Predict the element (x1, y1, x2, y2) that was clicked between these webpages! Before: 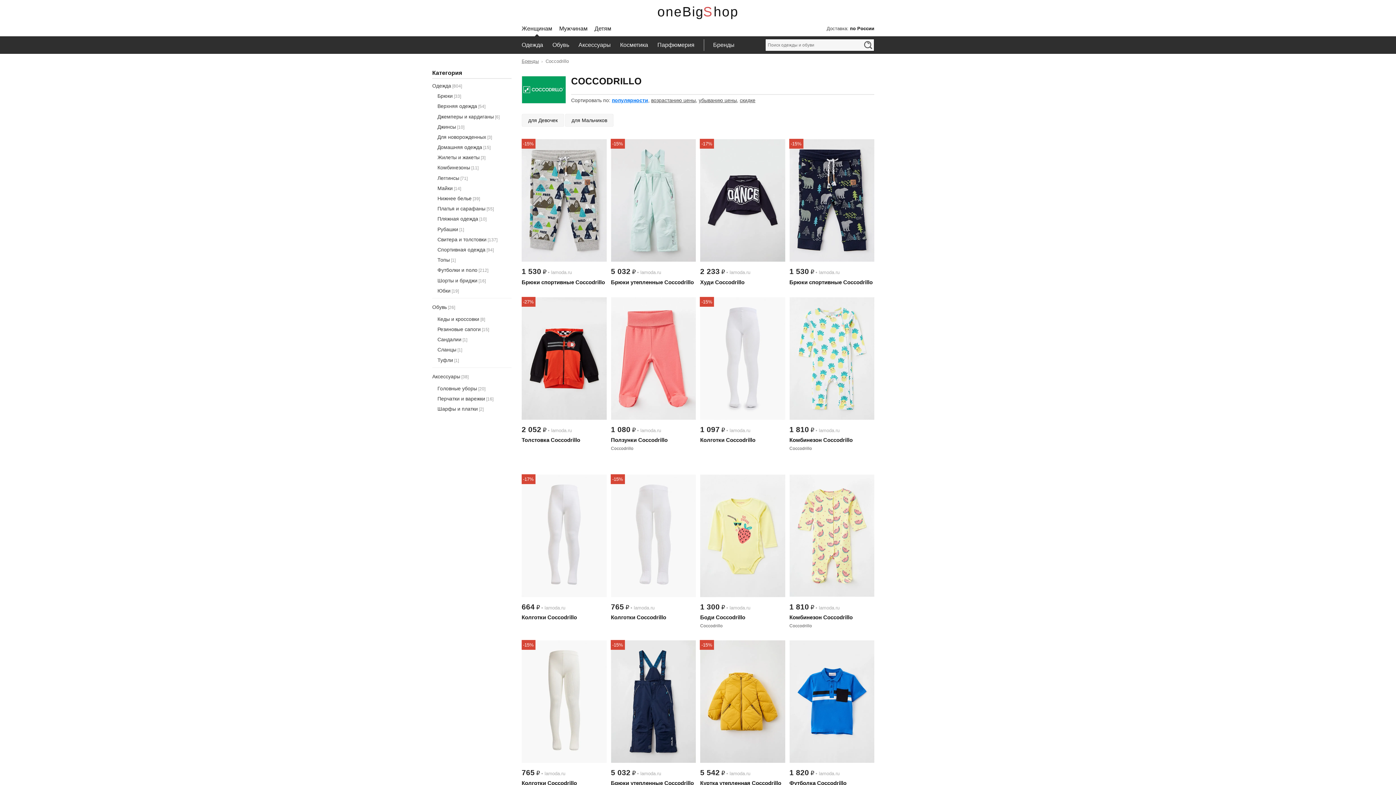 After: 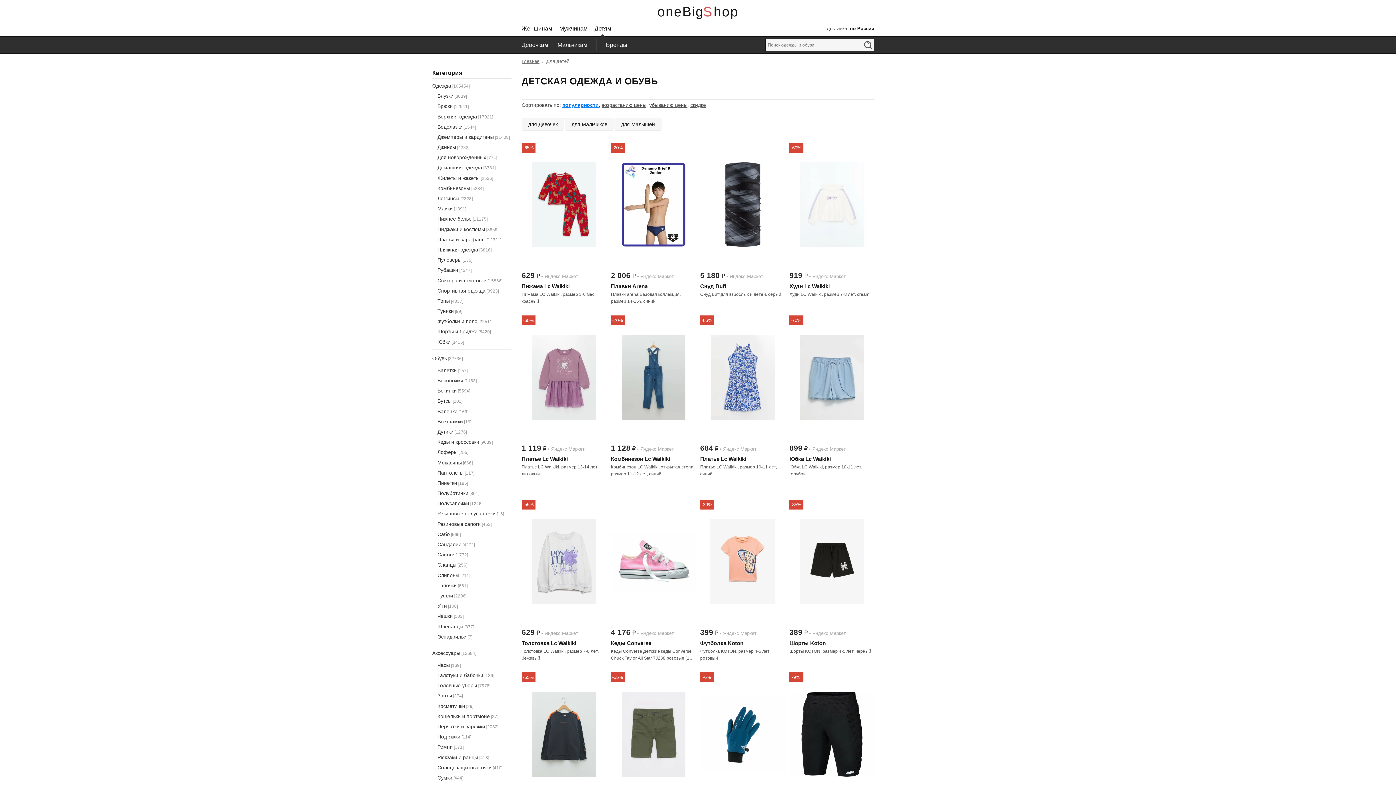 Action: bbox: (594, 21, 611, 36) label: Детям